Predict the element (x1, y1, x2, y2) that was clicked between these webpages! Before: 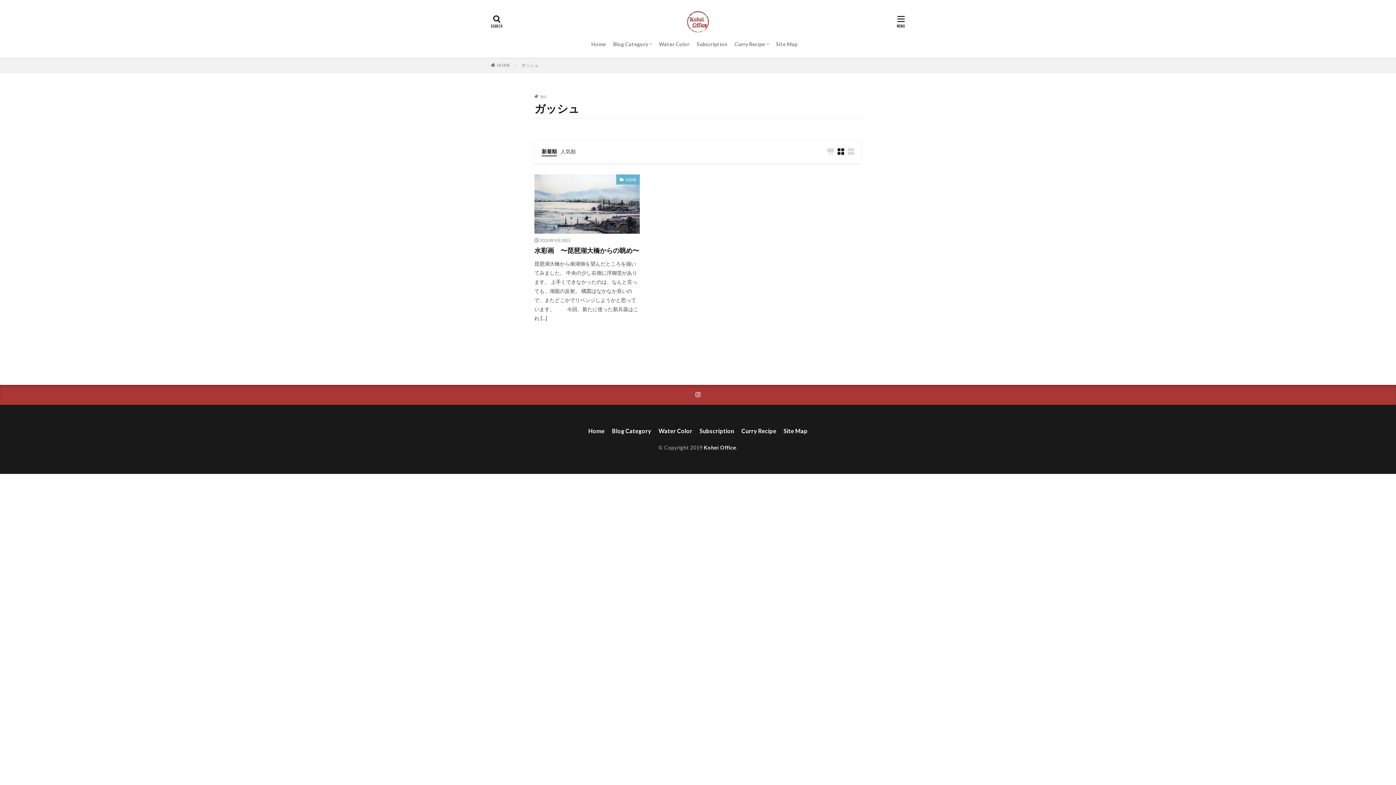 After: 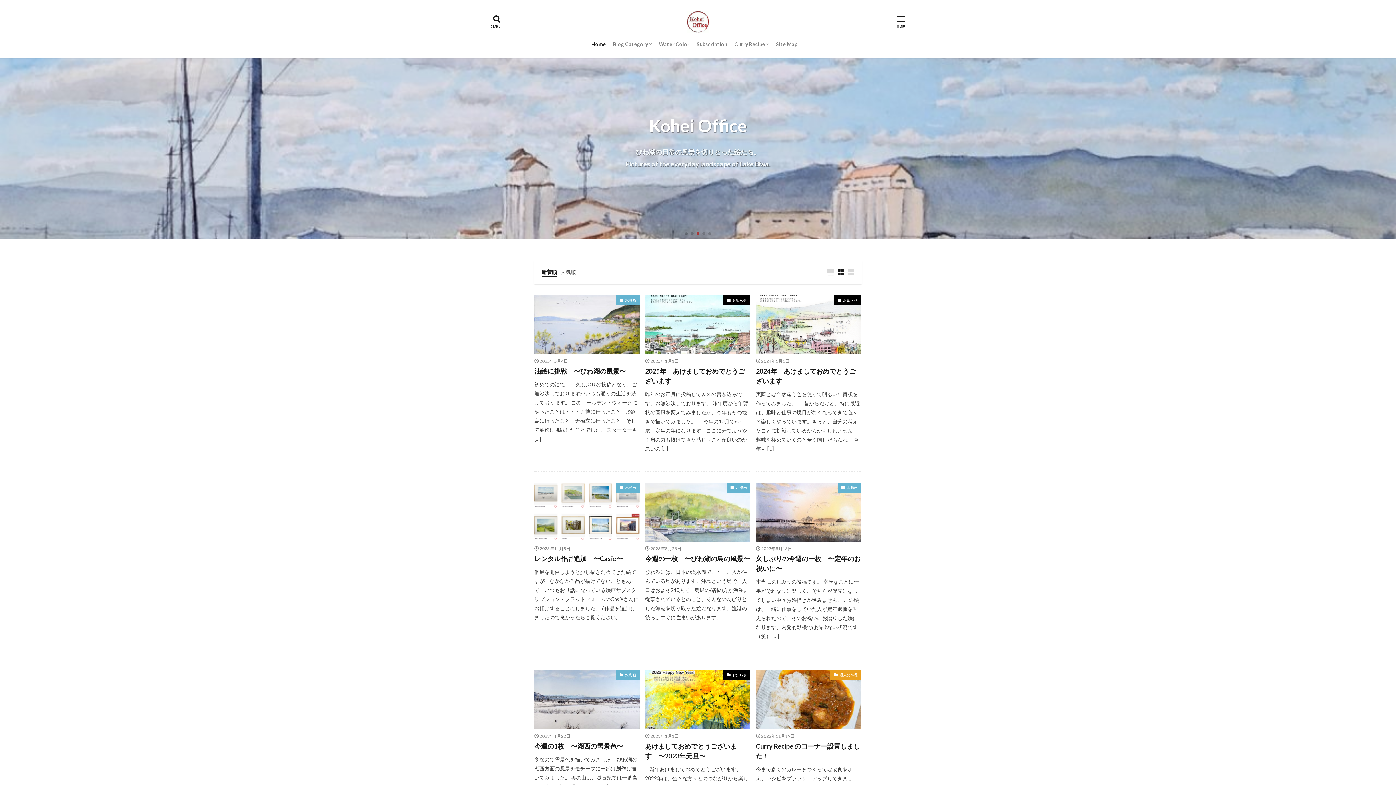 Action: bbox: (497, 62, 510, 68) label: HOME